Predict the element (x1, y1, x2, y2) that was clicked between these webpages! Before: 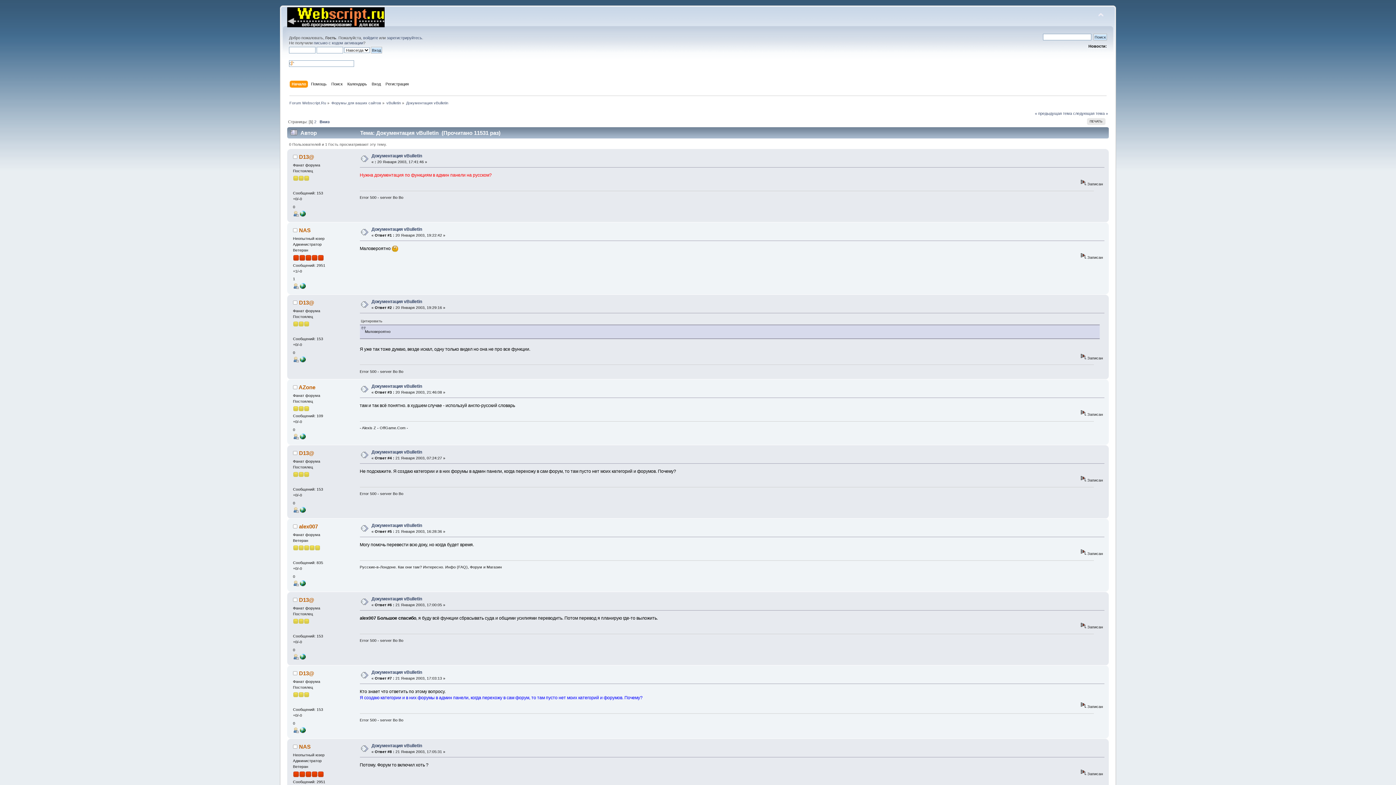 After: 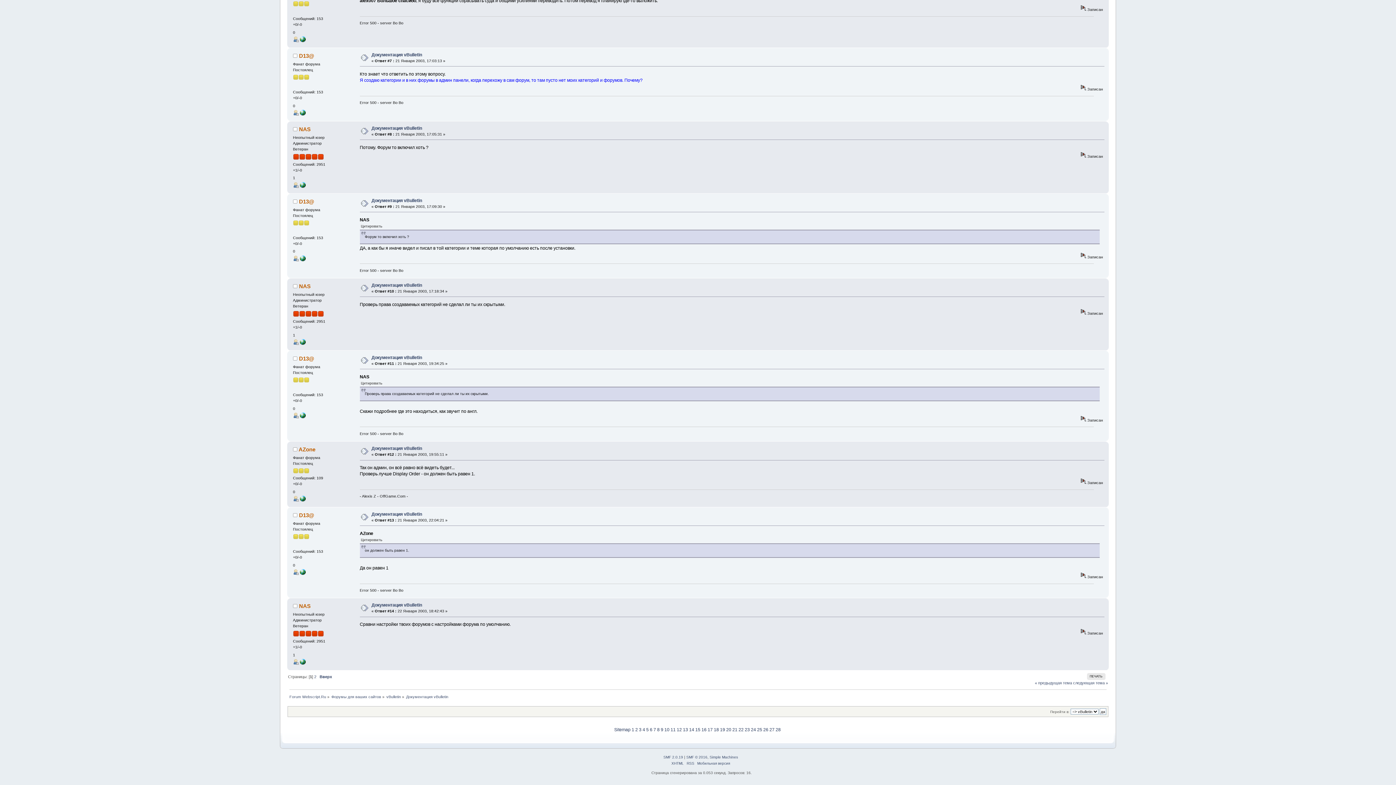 Action: bbox: (371, 670, 422, 675) label: Документация vBulletin